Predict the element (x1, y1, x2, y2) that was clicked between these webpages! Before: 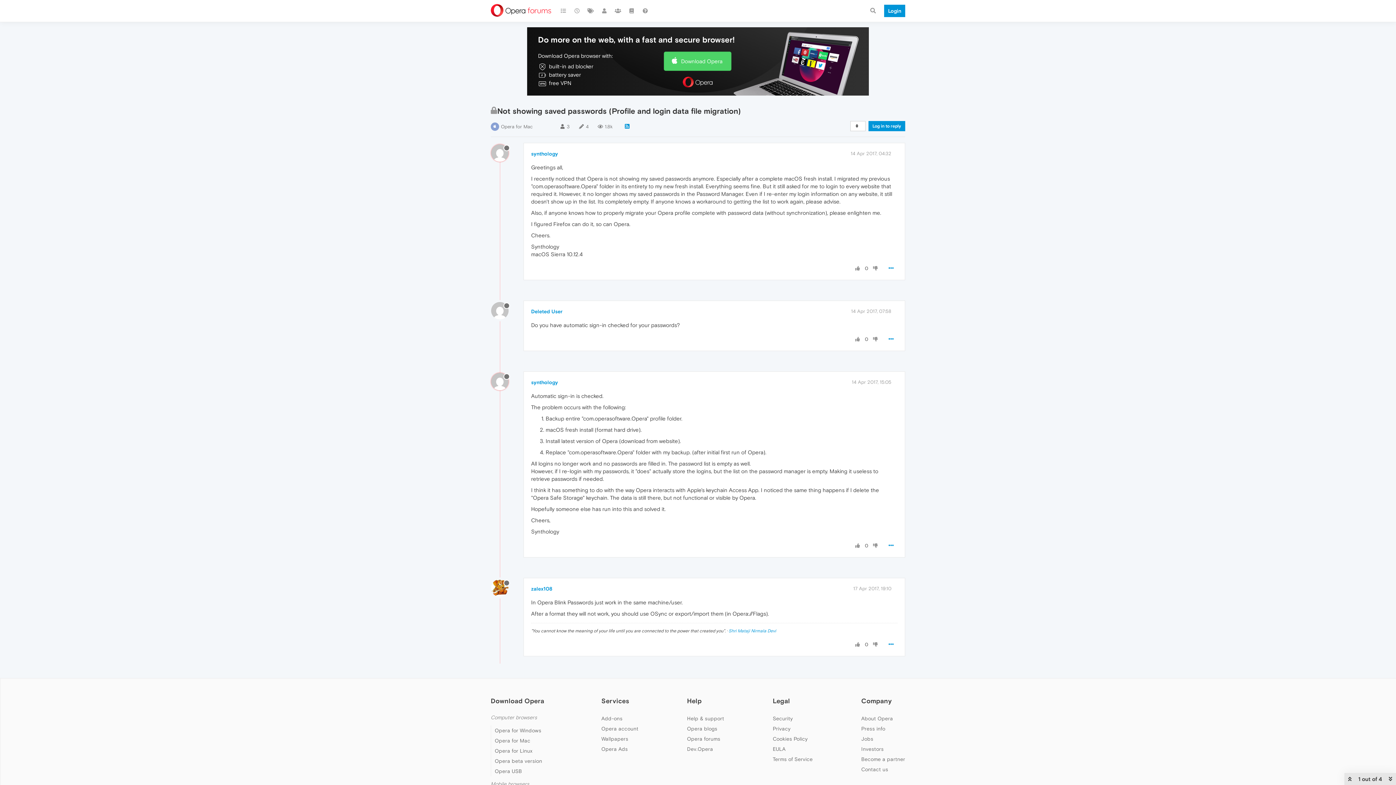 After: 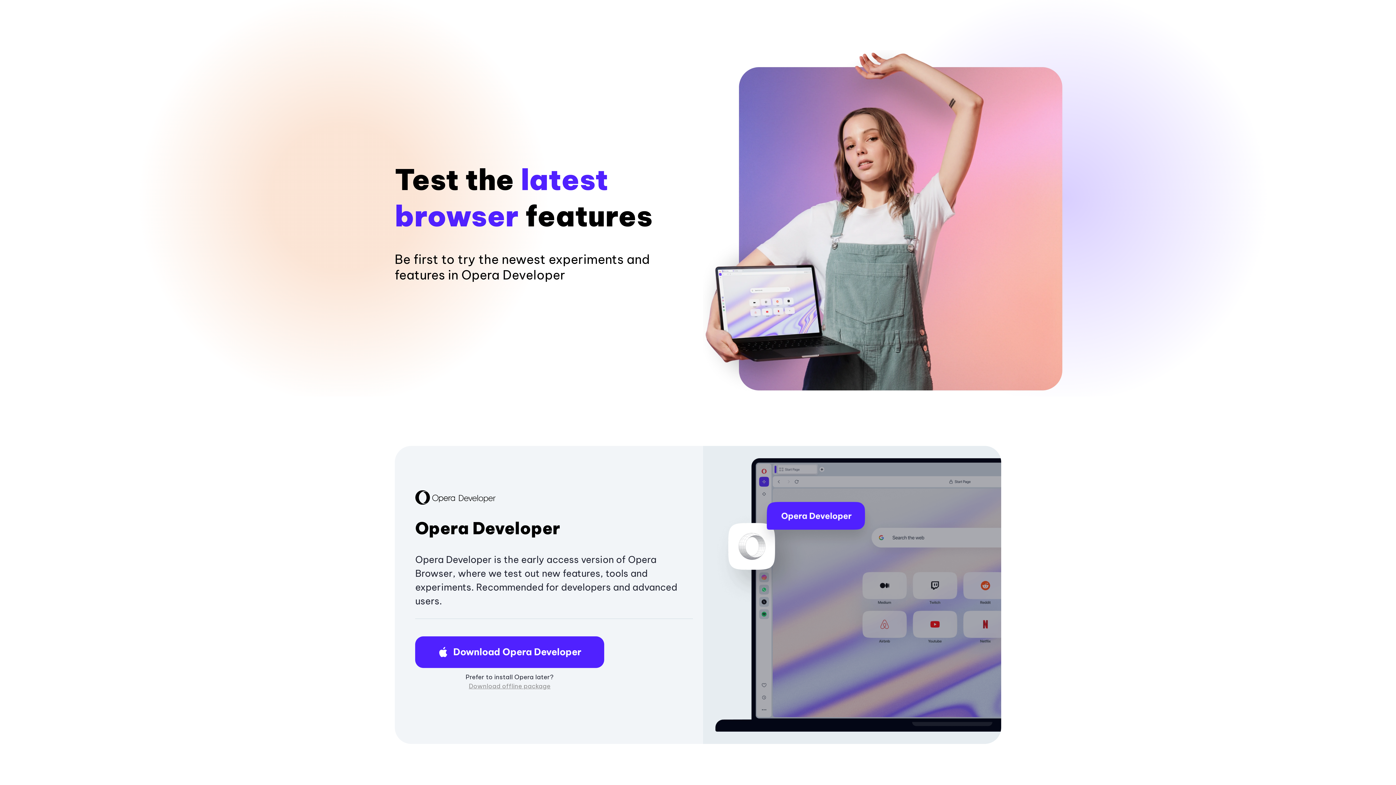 Action: bbox: (494, 758, 542, 764) label: Opera beta version